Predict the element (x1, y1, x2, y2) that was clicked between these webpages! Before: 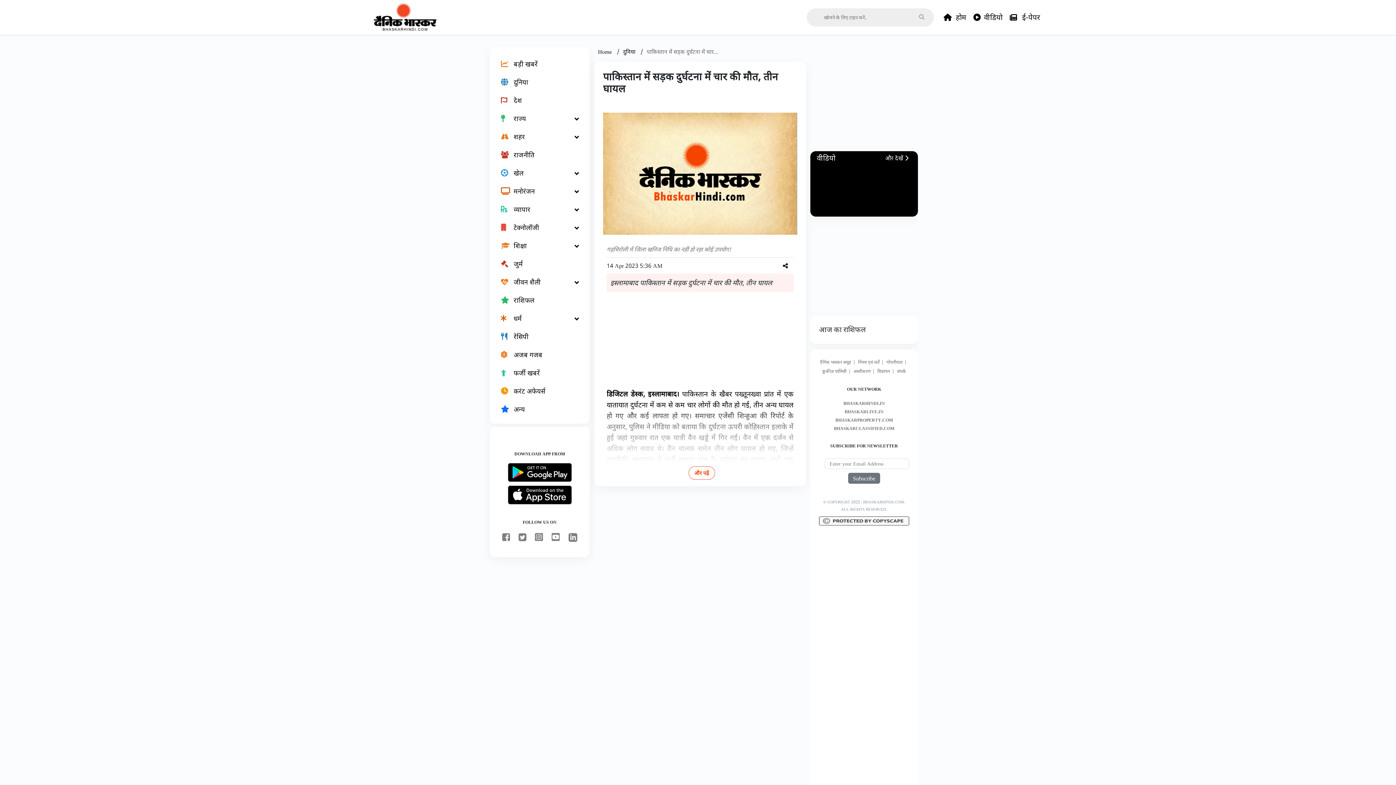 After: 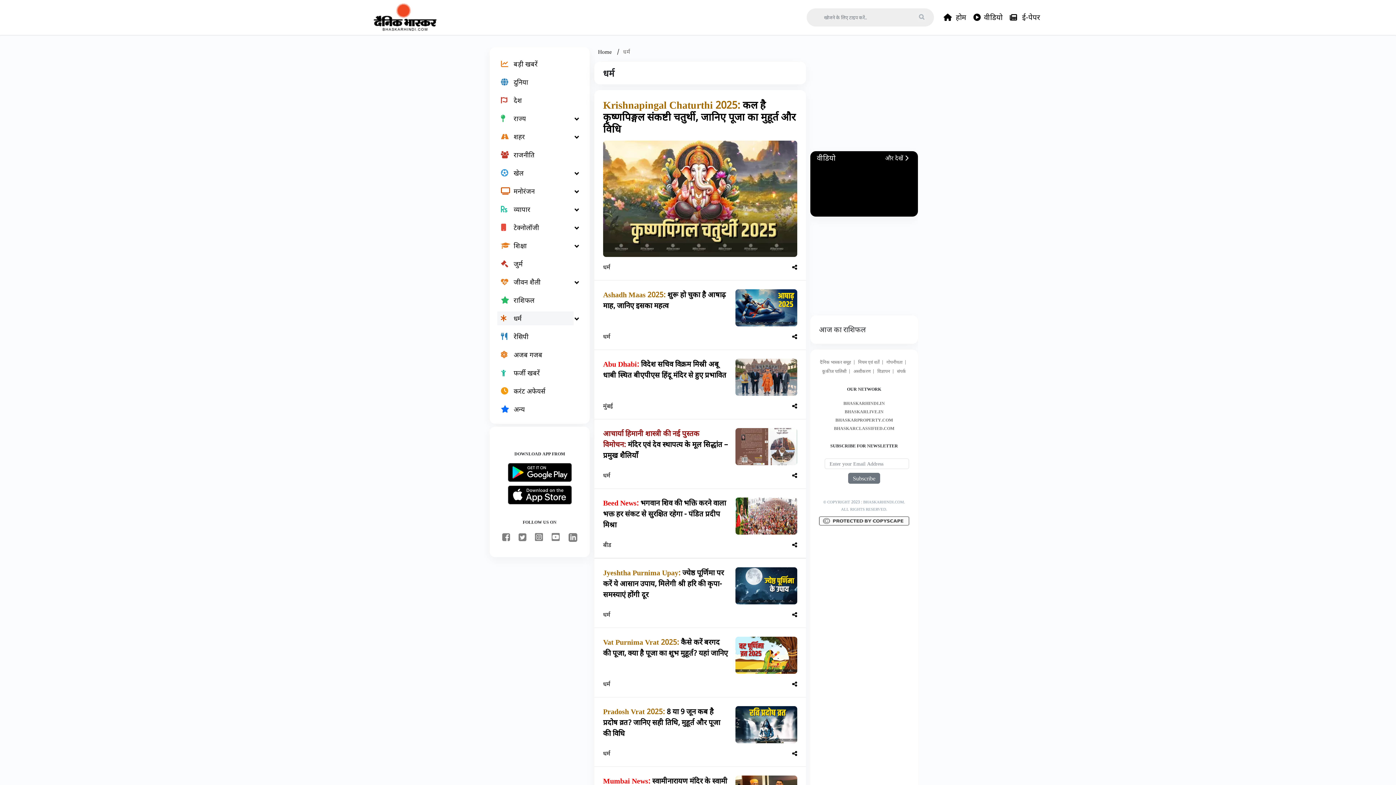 Action: bbox: (497, 311, 573, 325) label: धर्म